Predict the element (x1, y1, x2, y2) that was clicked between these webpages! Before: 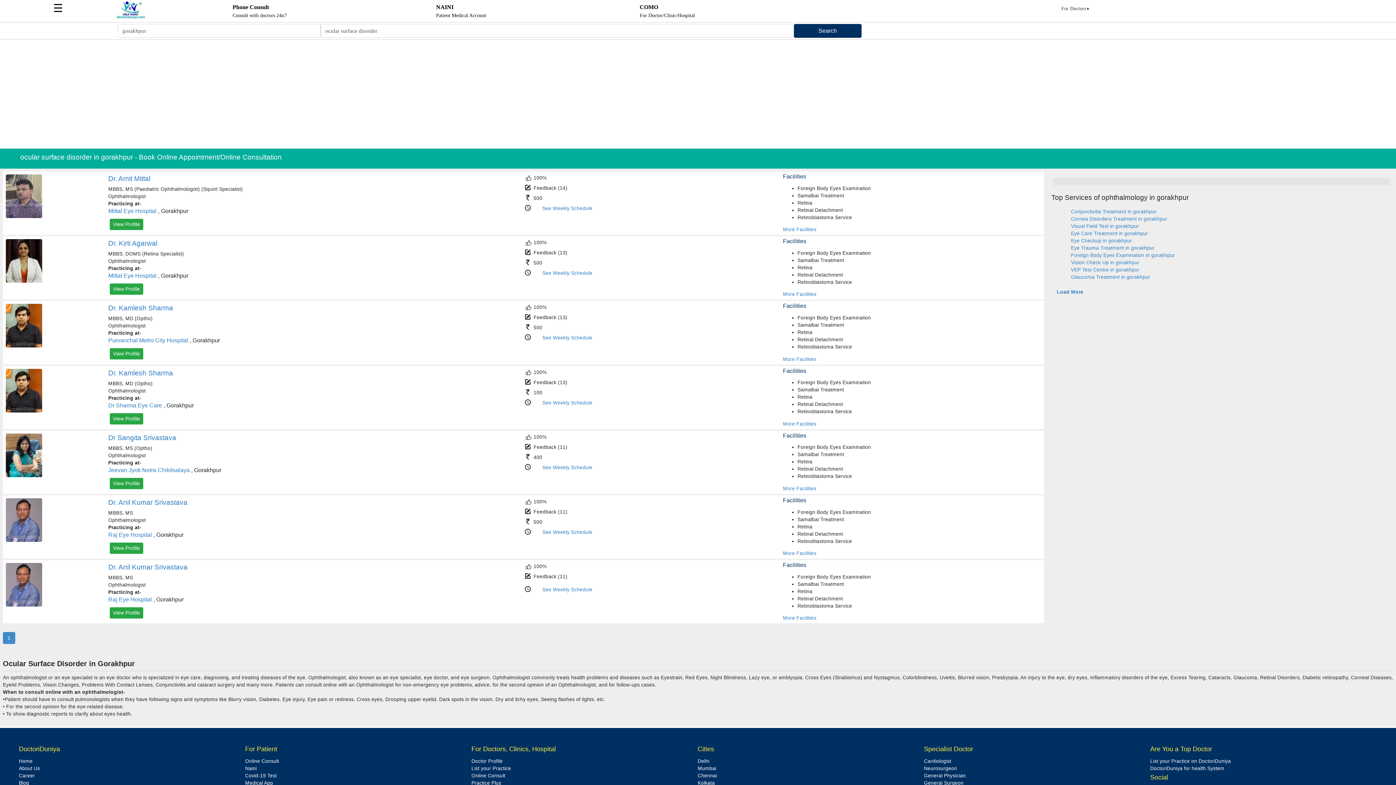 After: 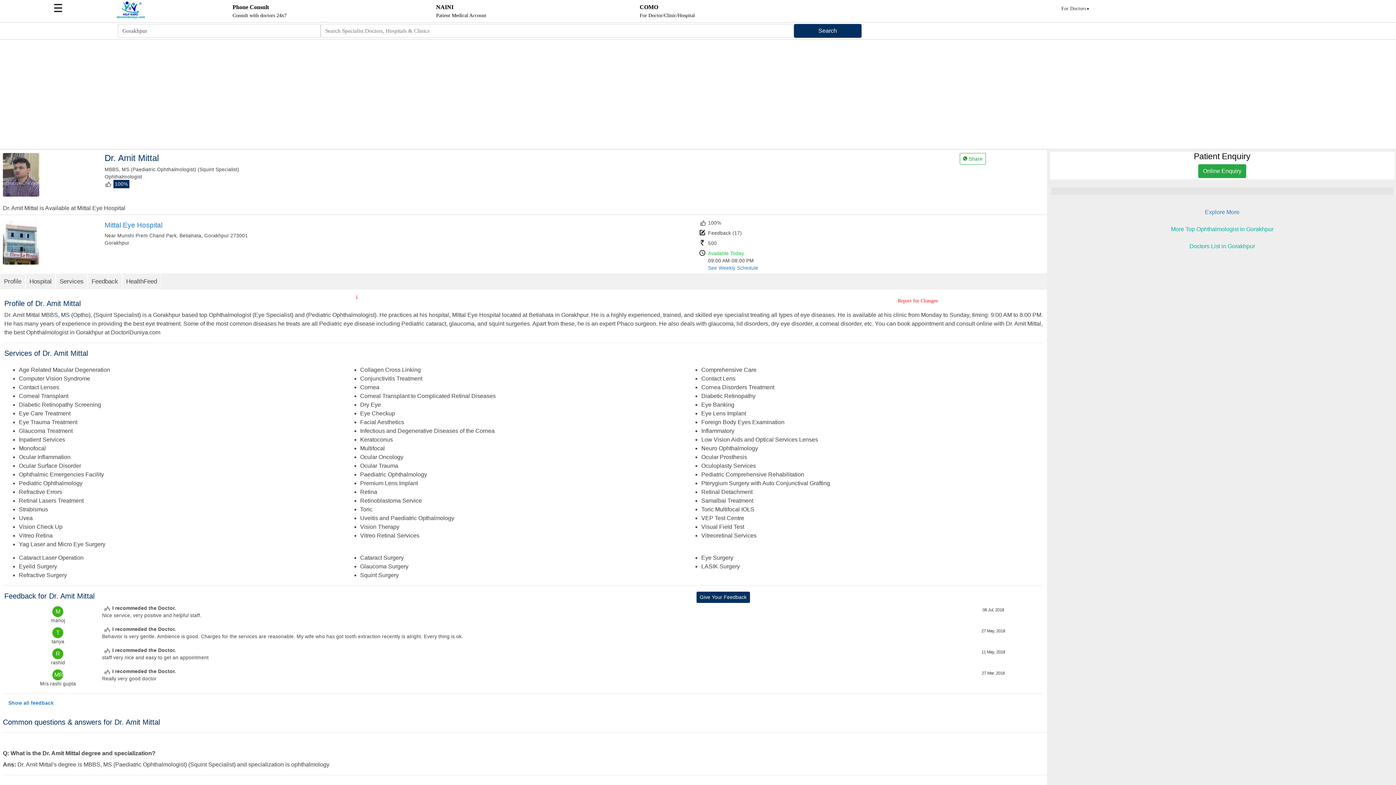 Action: bbox: (783, 226, 816, 232) label: More Facilities